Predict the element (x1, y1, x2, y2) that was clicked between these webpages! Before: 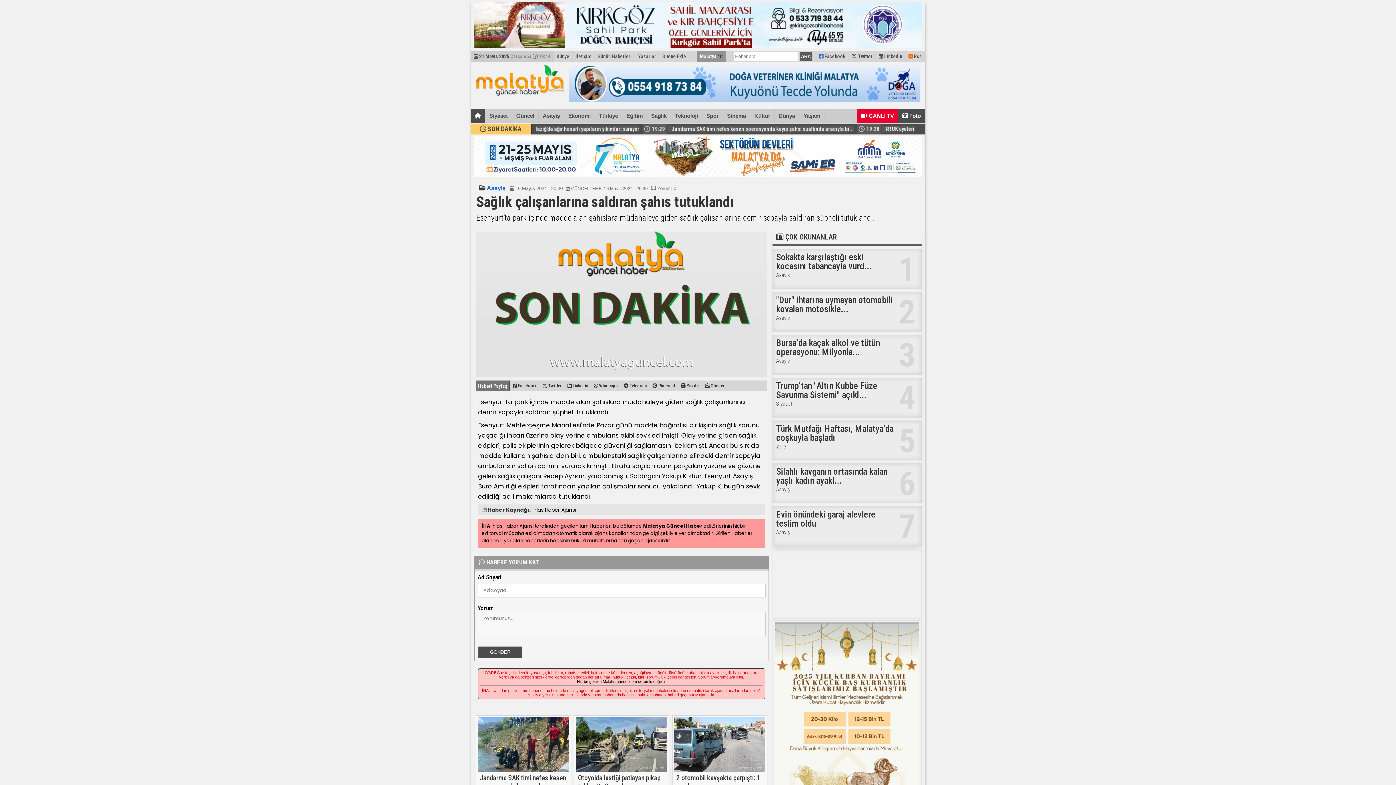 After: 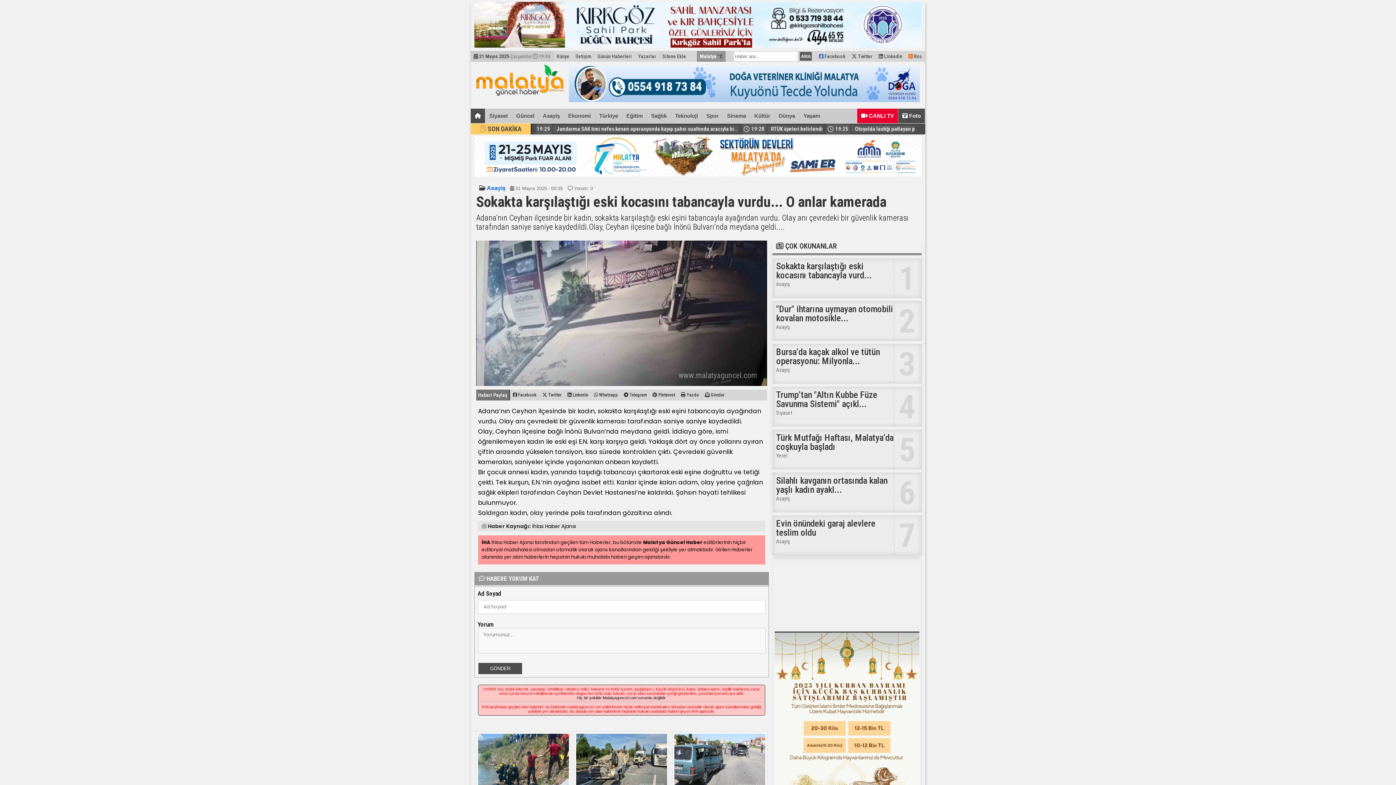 Action: bbox: (774, 250, 920, 290) label: 1
Sokakta karşılaştığı eski kocasını tabancayla vurd...
Asayiş